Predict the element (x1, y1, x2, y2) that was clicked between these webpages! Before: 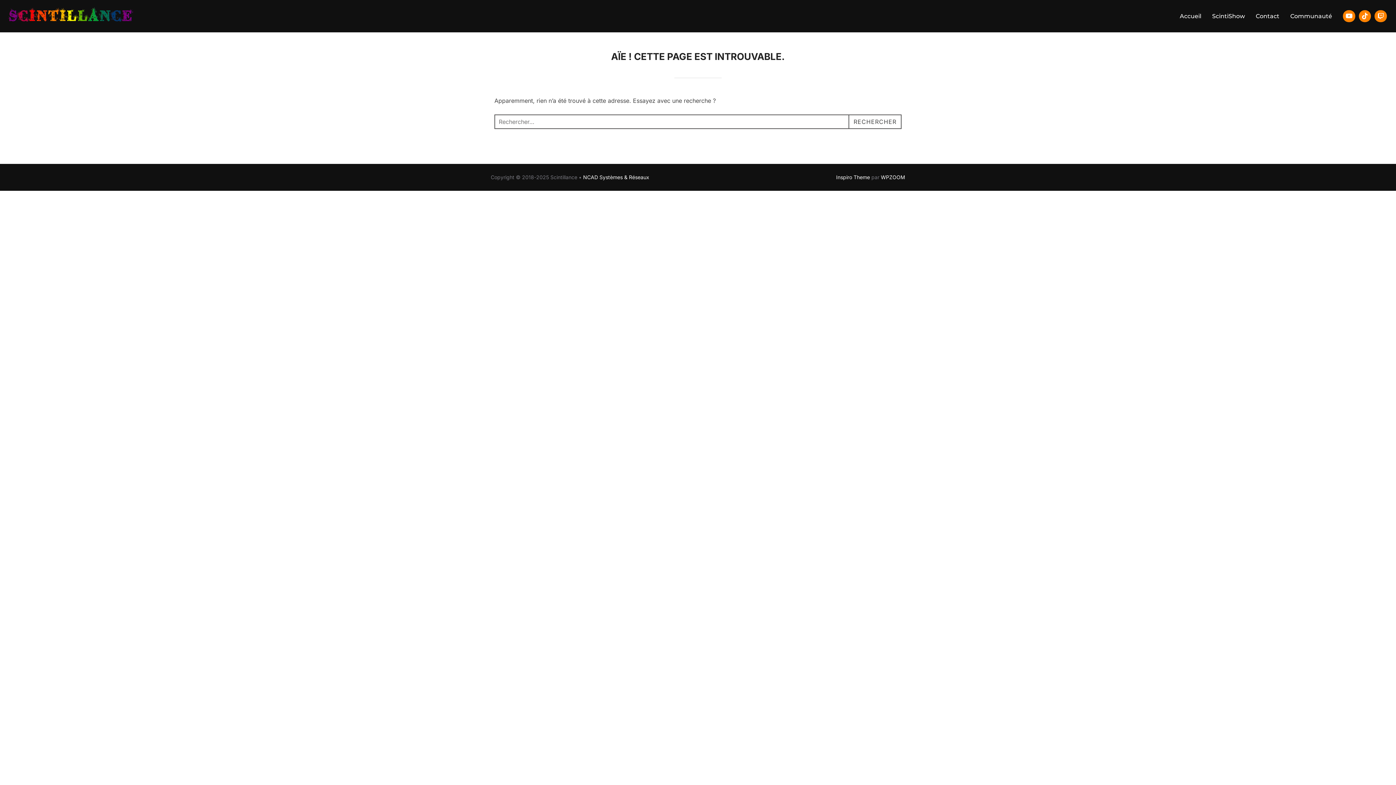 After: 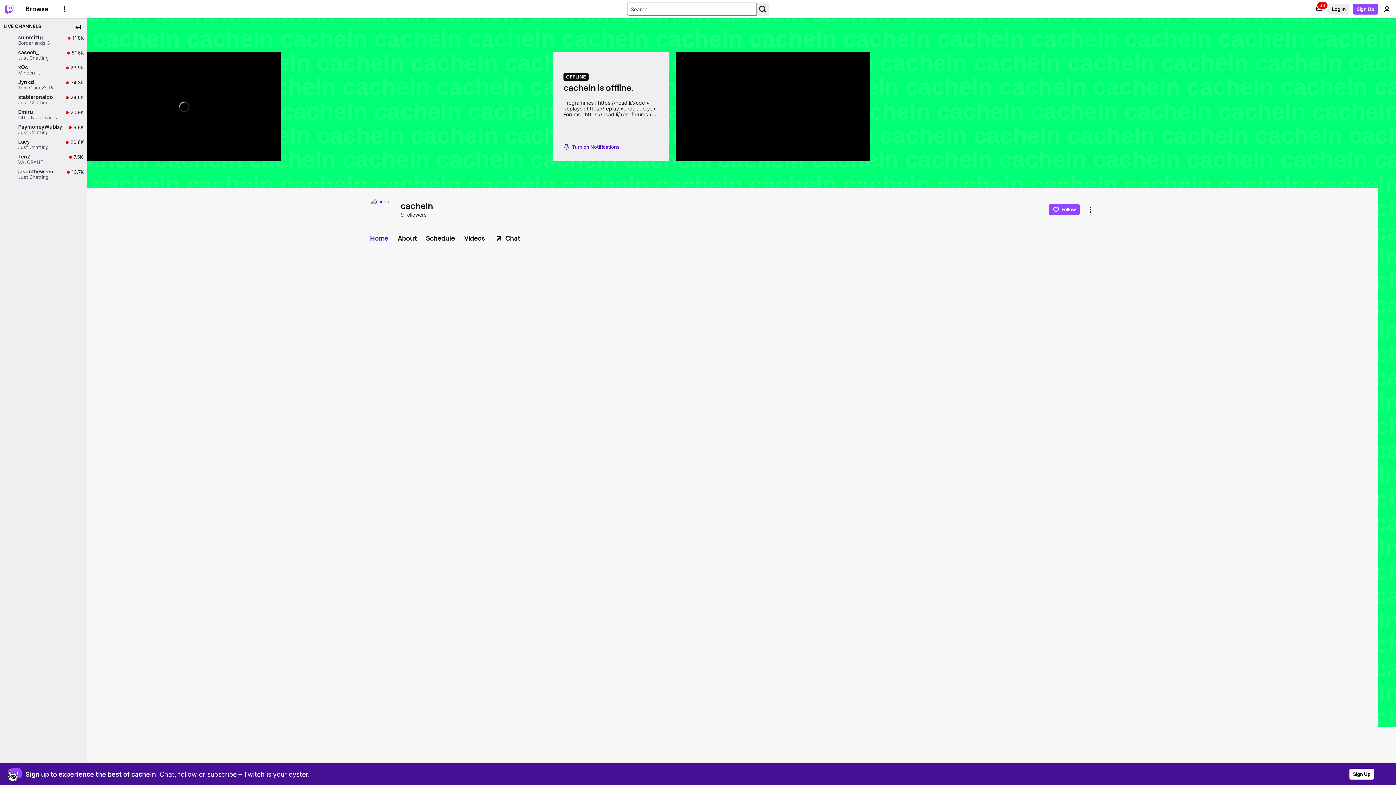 Action: bbox: (1373, 8, 1389, 24)